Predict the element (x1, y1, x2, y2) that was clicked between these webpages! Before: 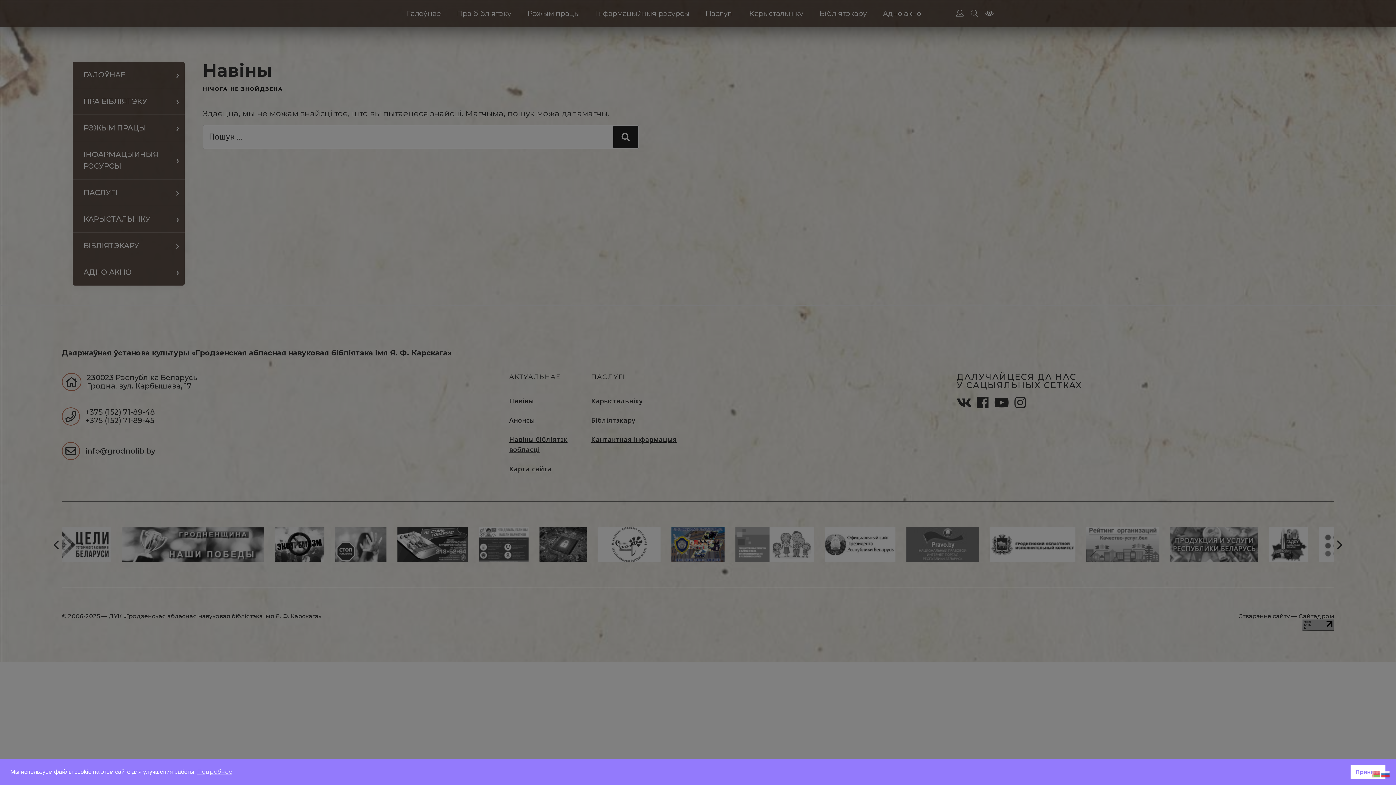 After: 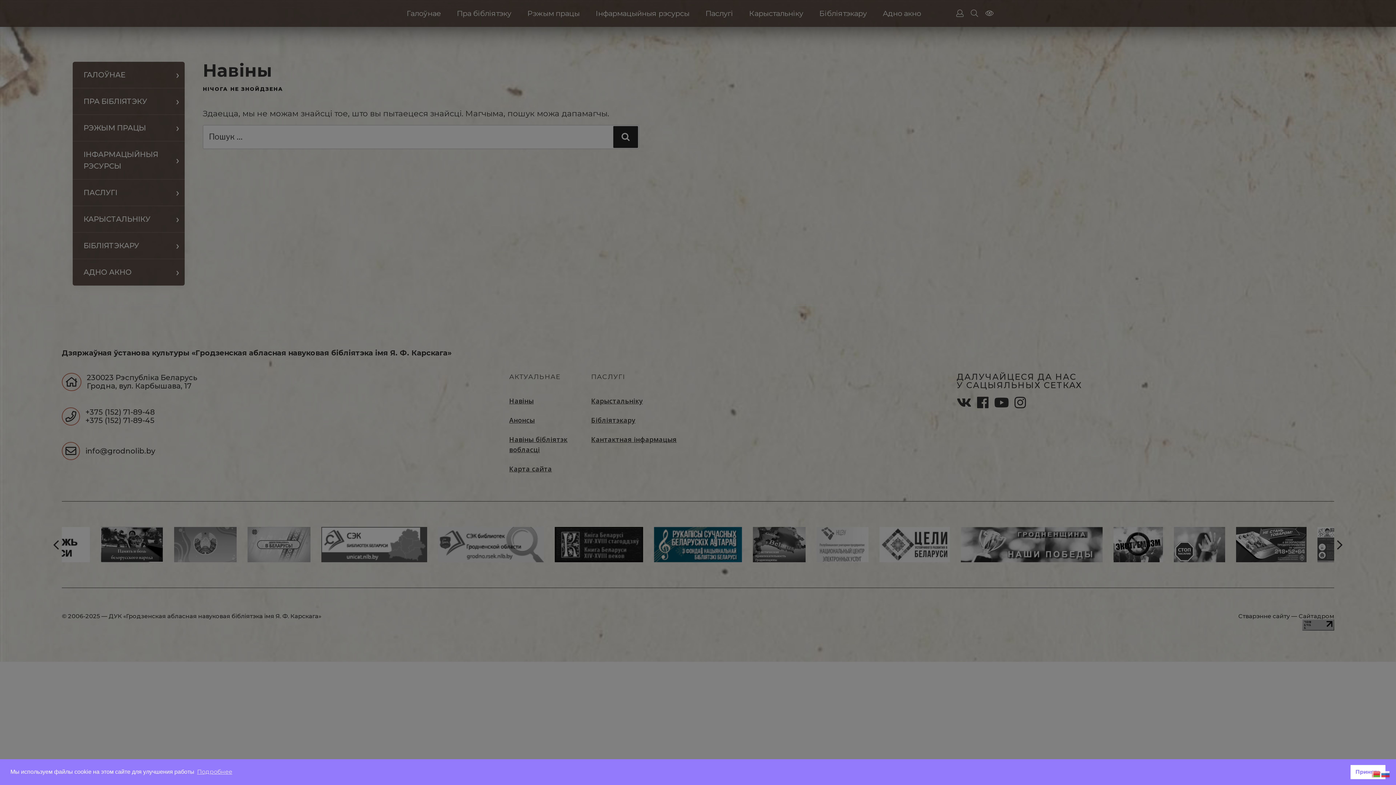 Action: bbox: (1372, 769, 1381, 778)